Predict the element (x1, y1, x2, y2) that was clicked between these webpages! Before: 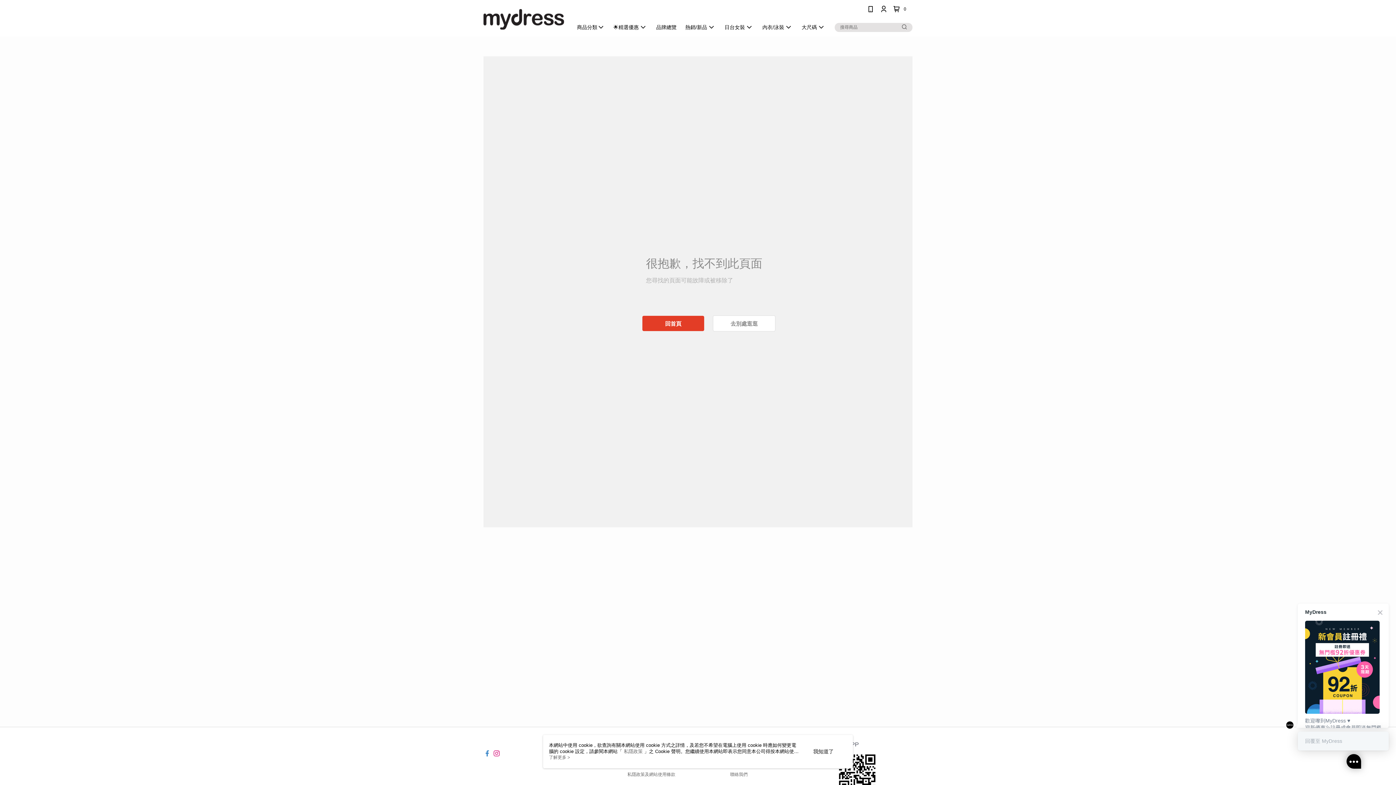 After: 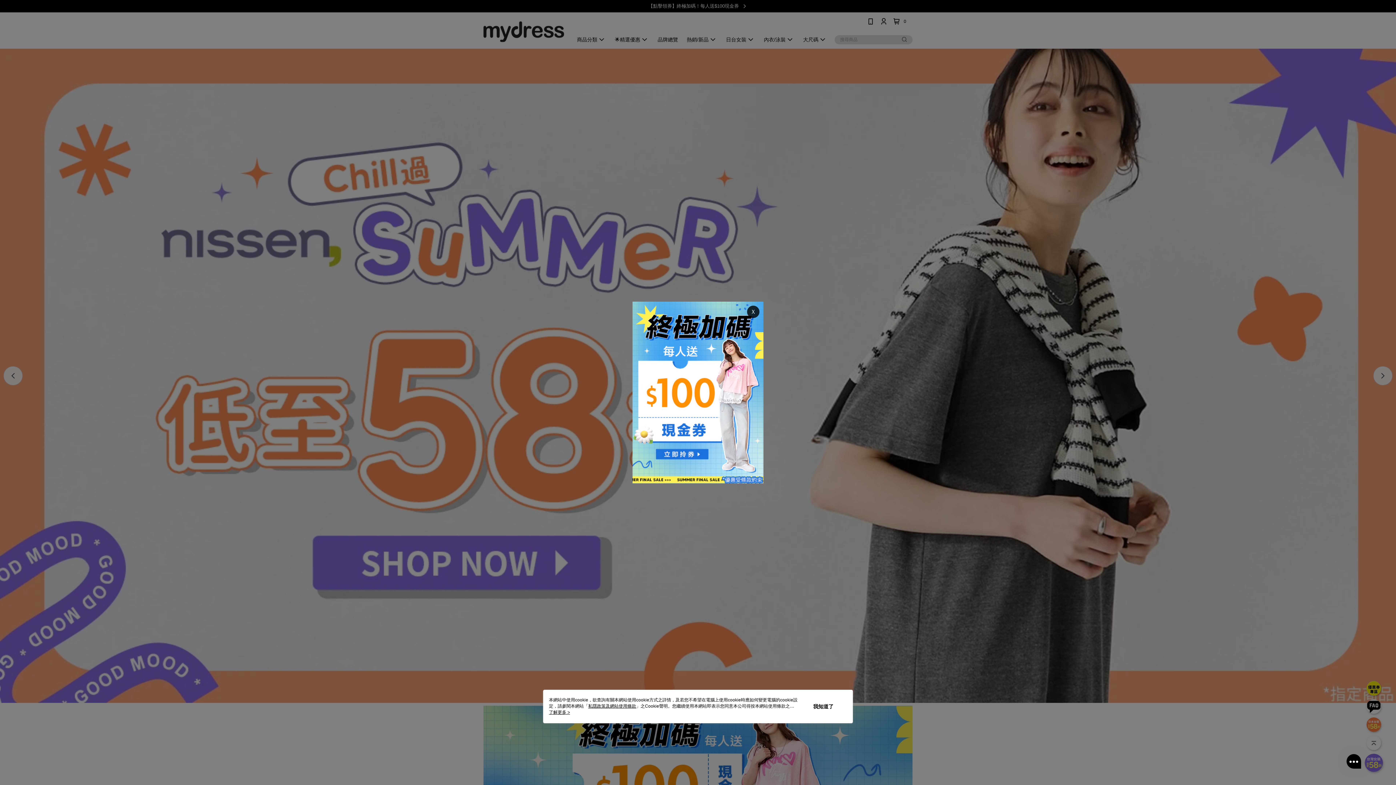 Action: bbox: (483, 7, 564, 30)